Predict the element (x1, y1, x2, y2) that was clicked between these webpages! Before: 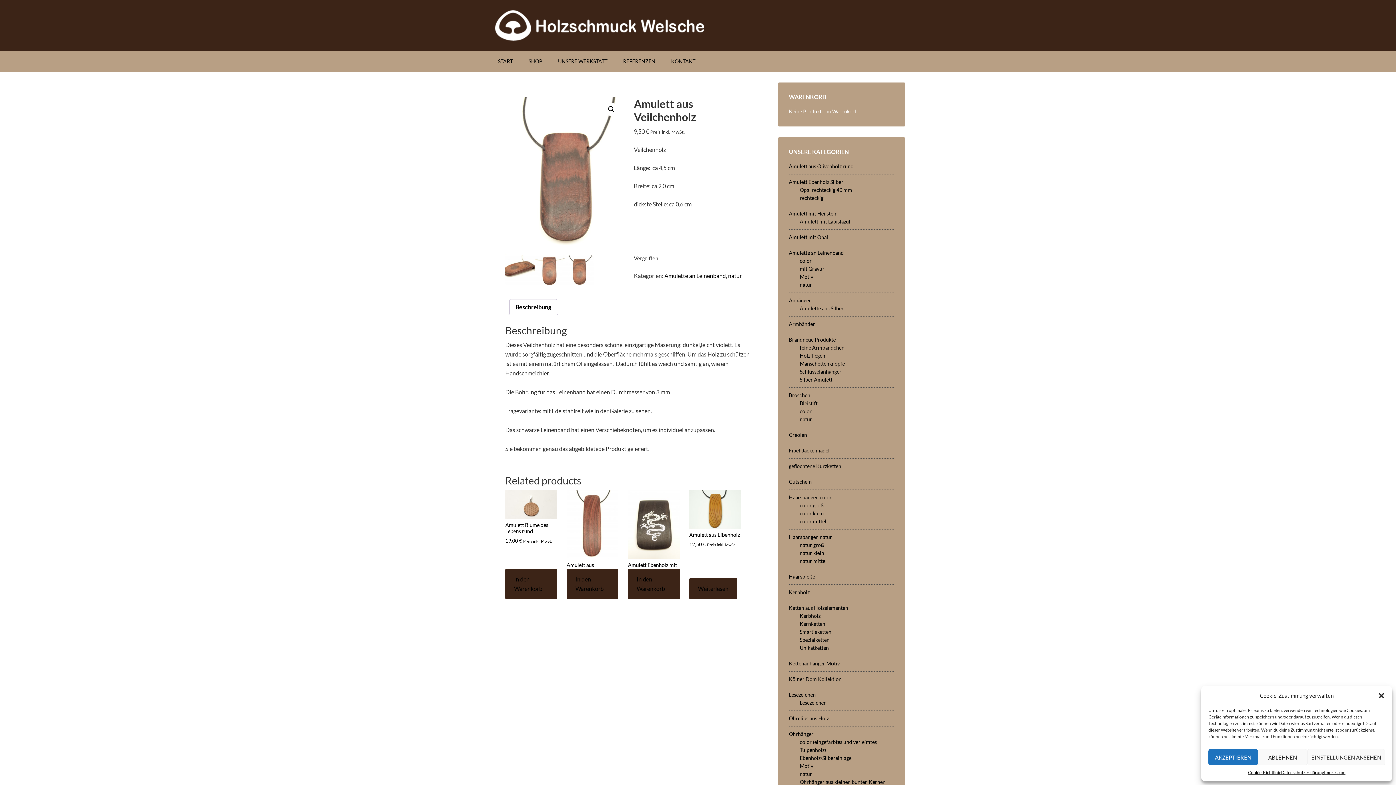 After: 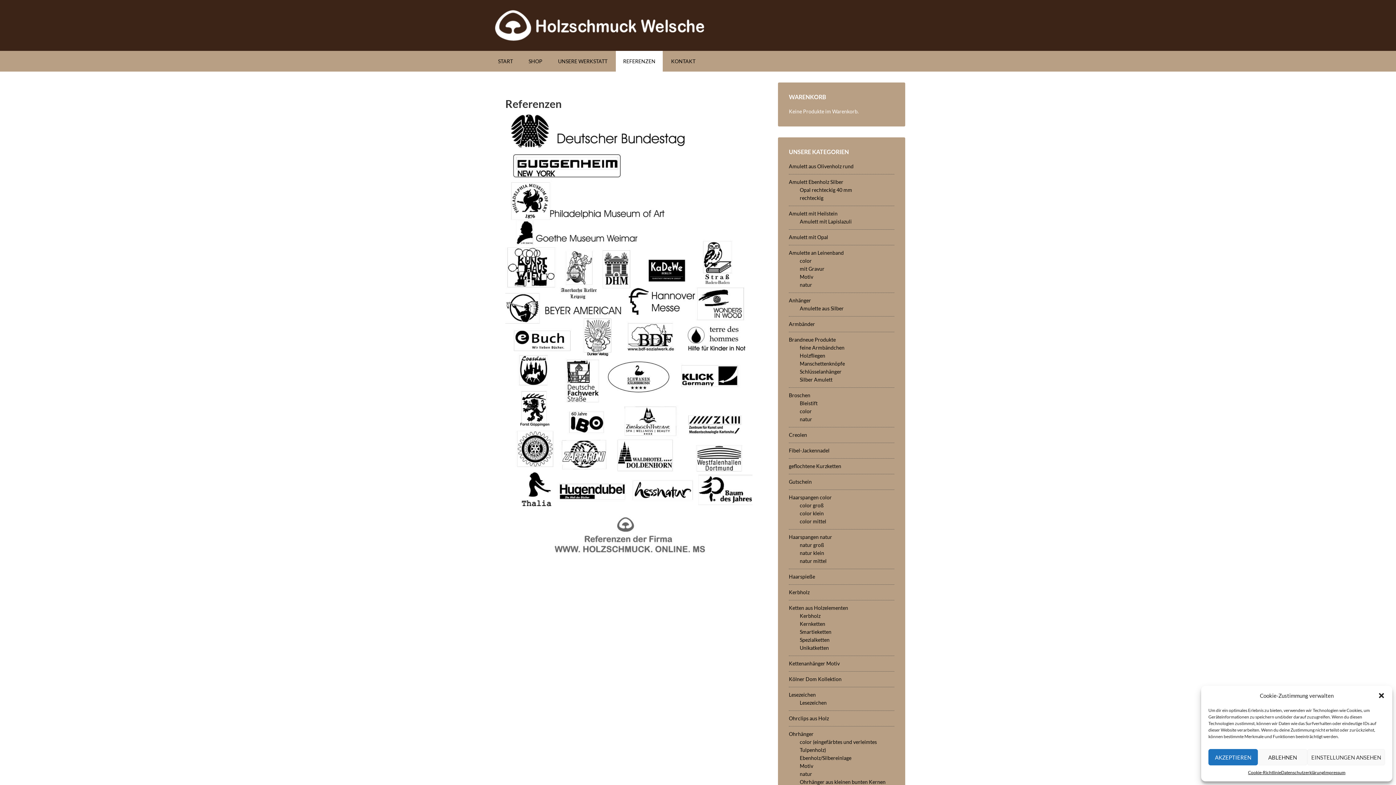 Action: bbox: (616, 50, 662, 71) label: REFERENZEN